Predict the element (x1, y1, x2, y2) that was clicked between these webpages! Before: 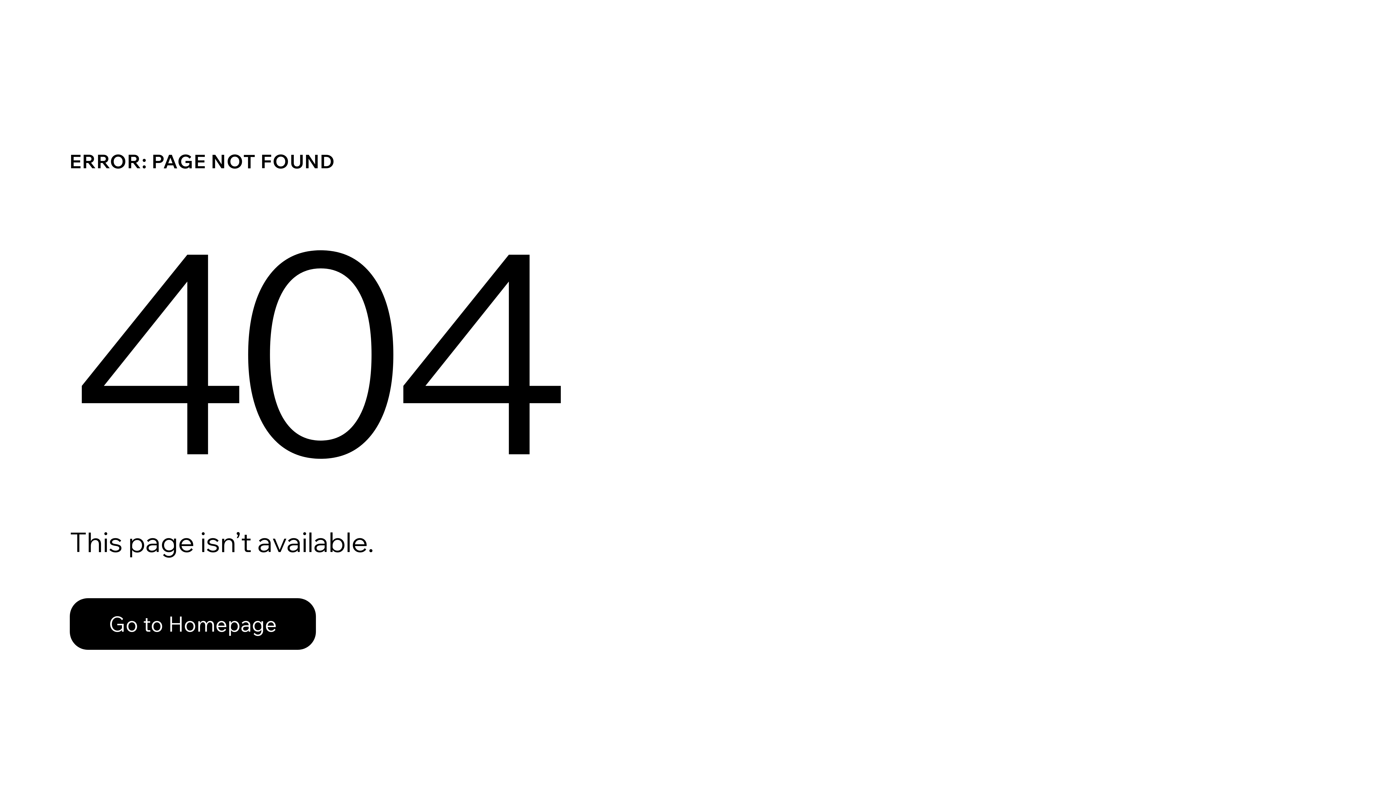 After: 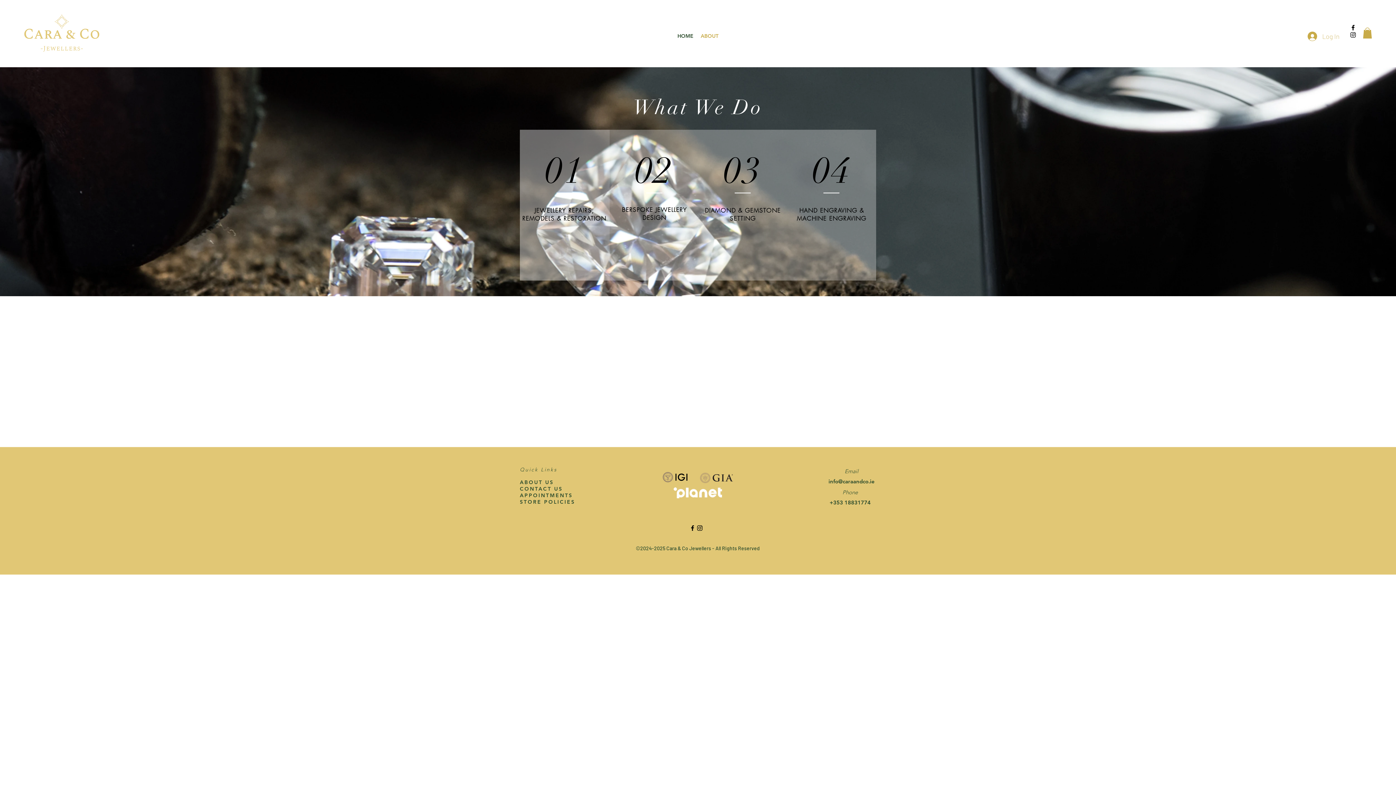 Action: bbox: (69, 582, 768, 659) label: Go to Homepage